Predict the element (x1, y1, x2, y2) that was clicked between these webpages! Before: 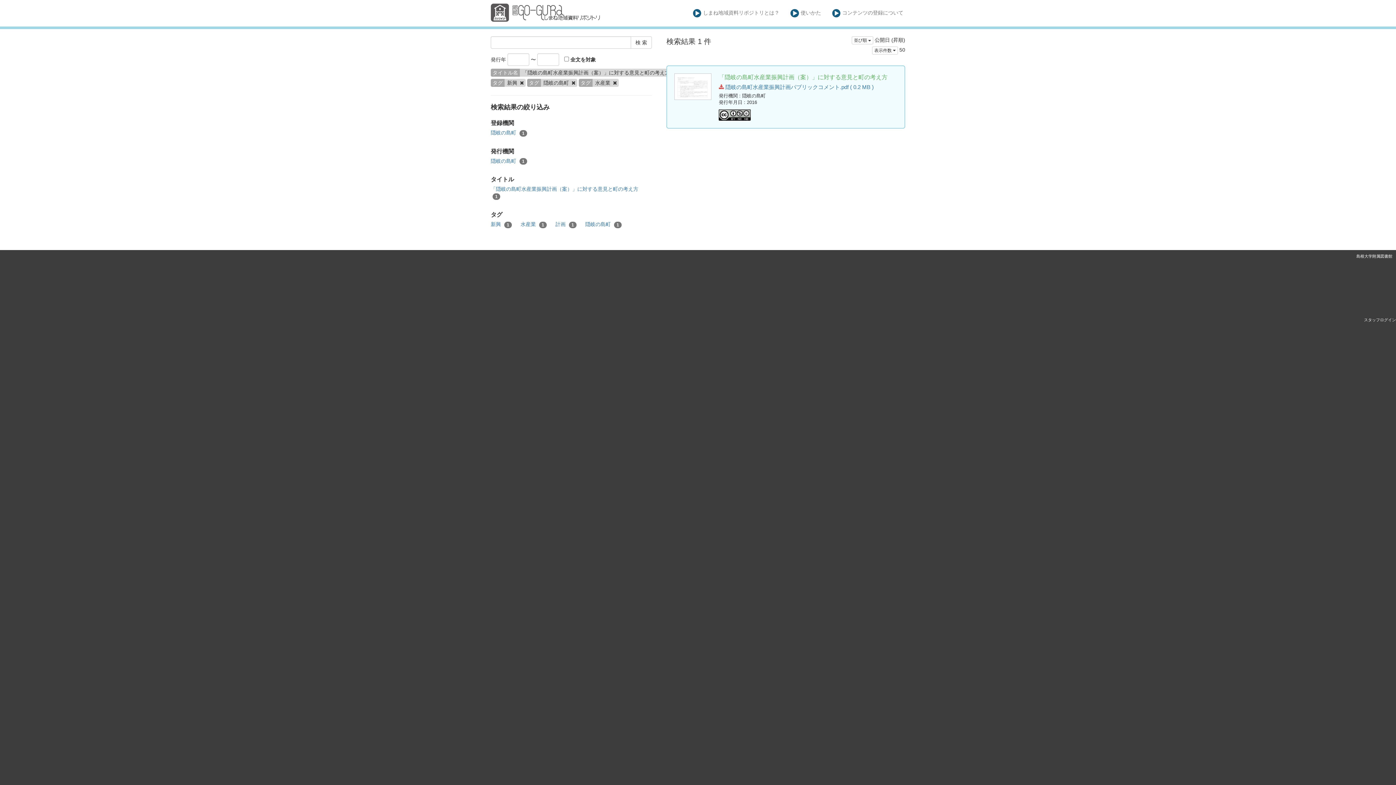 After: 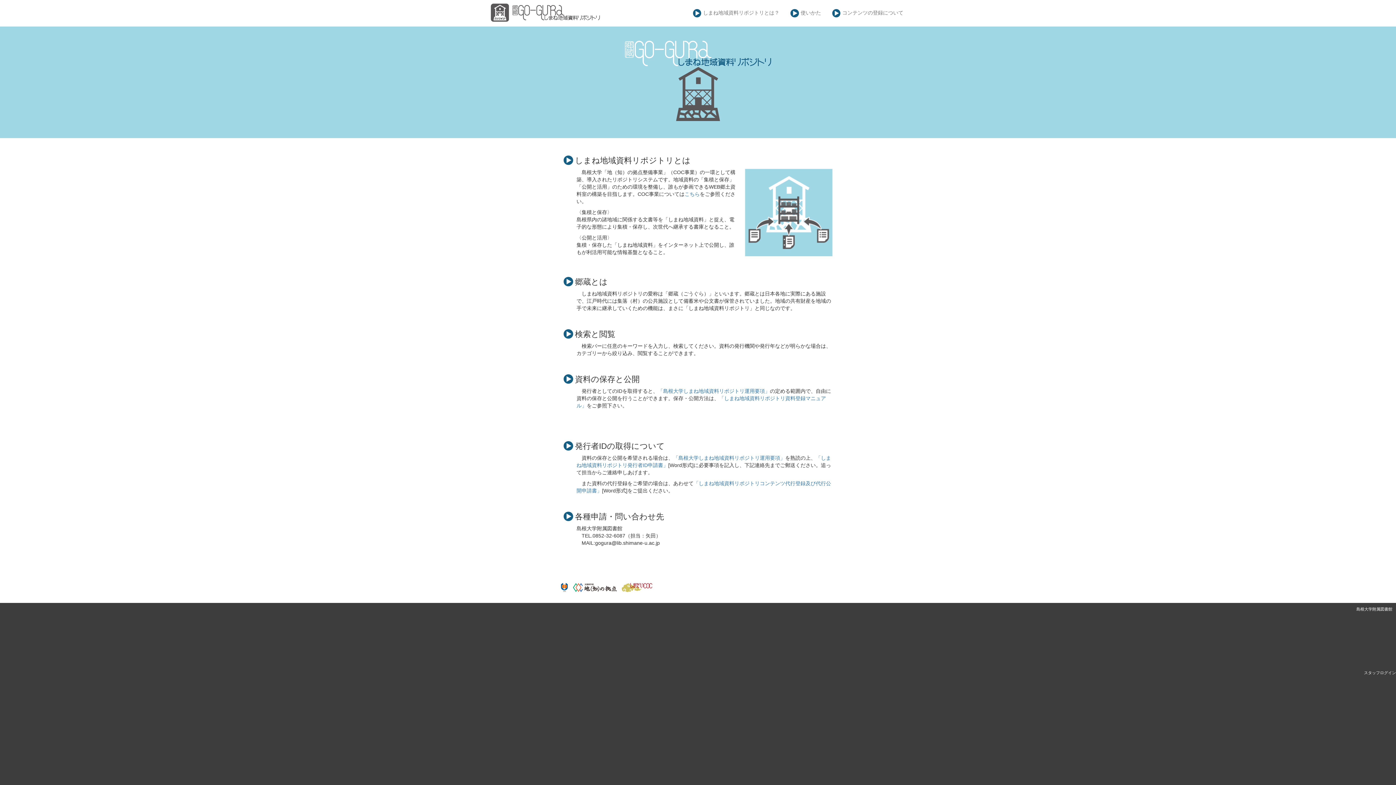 Action: bbox: (826, 0, 909, 26) label: コンテンツの登録について